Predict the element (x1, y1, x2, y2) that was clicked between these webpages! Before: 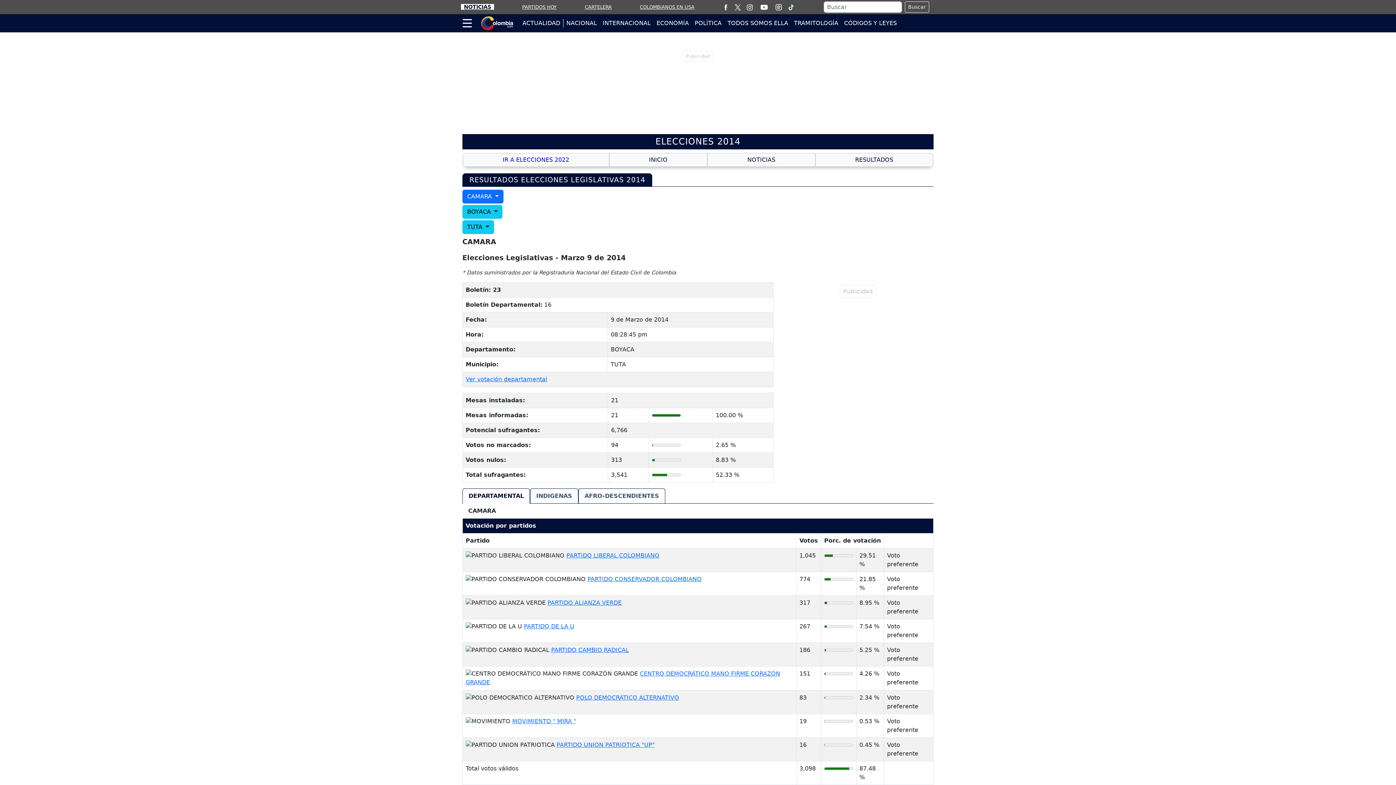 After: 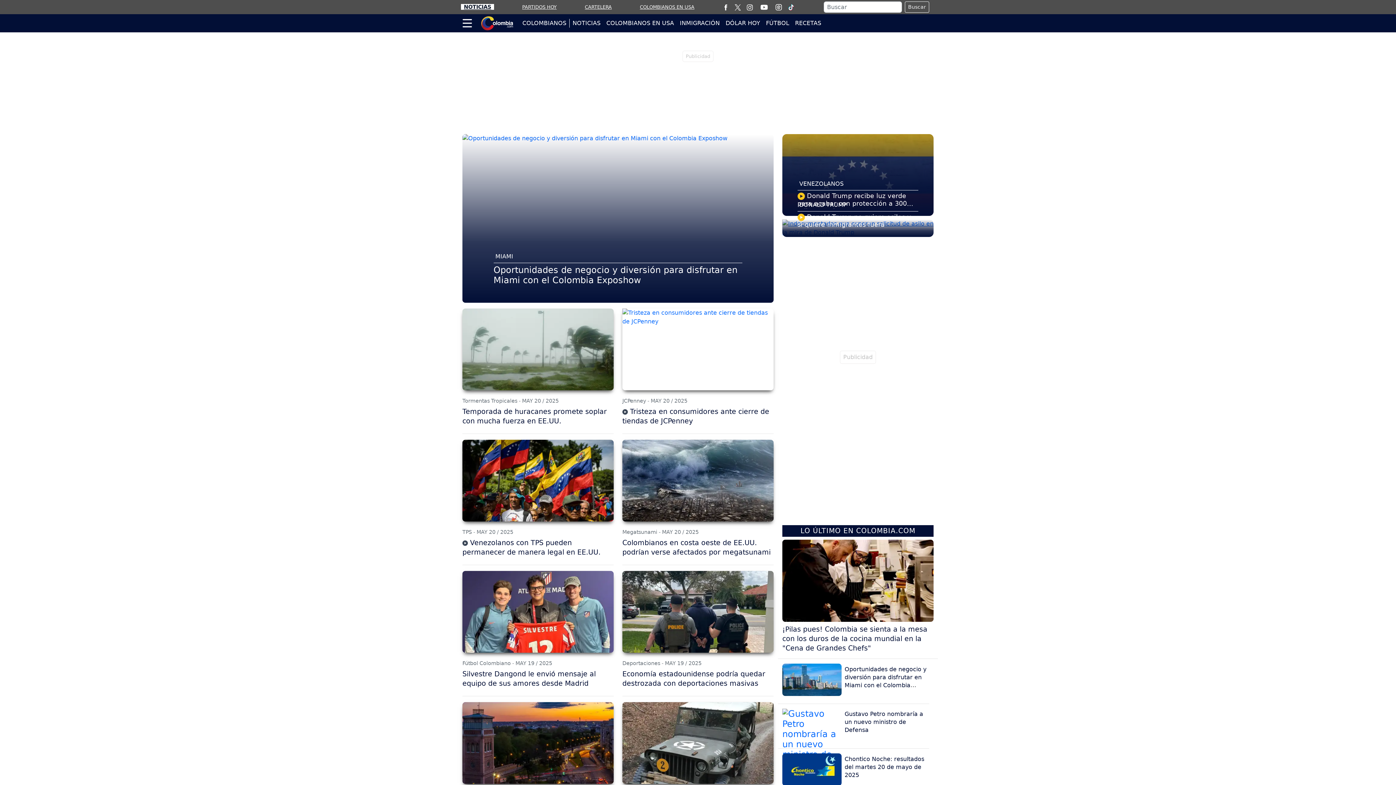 Action: bbox: (640, 4, 694, 9) label: COLOMBIANOS EN USA